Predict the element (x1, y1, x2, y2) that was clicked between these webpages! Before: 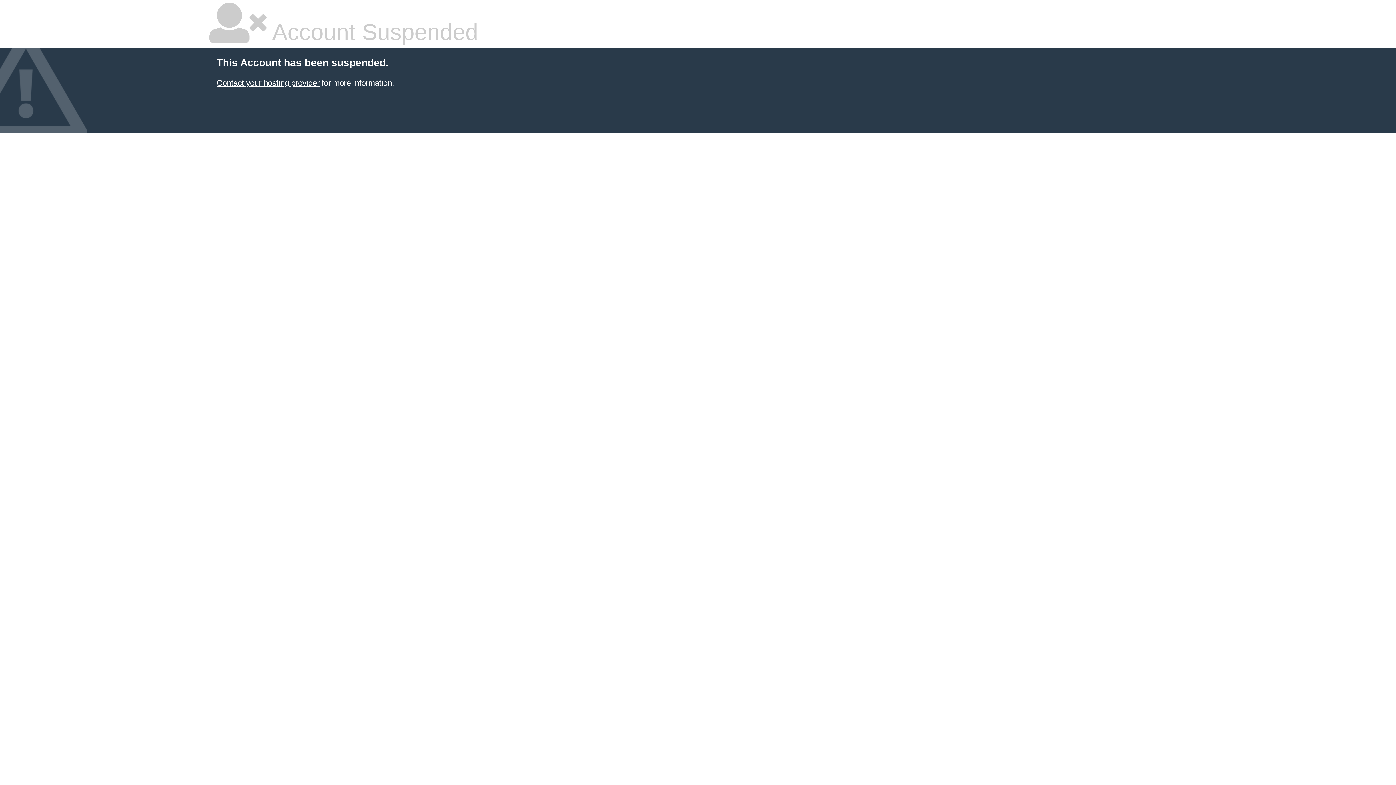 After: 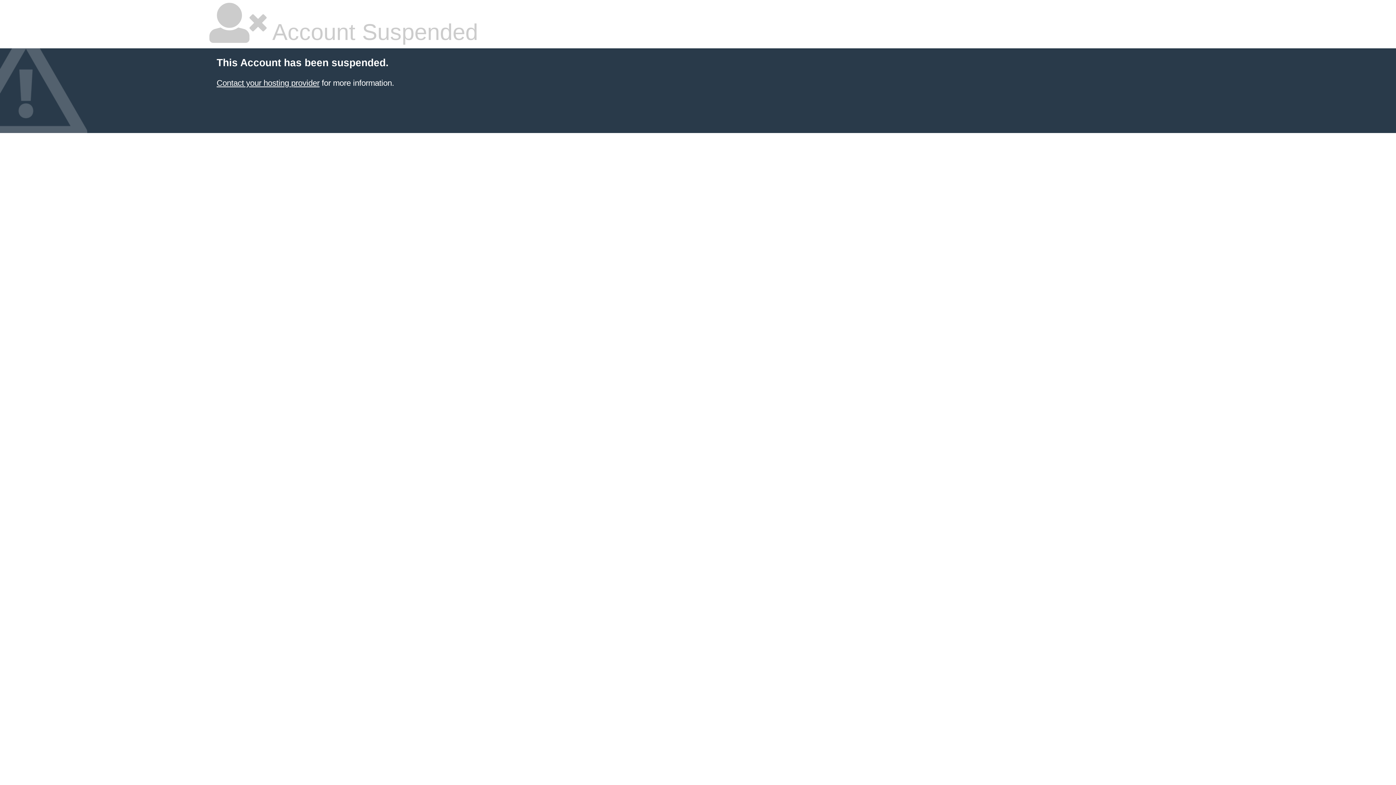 Action: bbox: (216, 78, 319, 87) label: Contact your hosting provider